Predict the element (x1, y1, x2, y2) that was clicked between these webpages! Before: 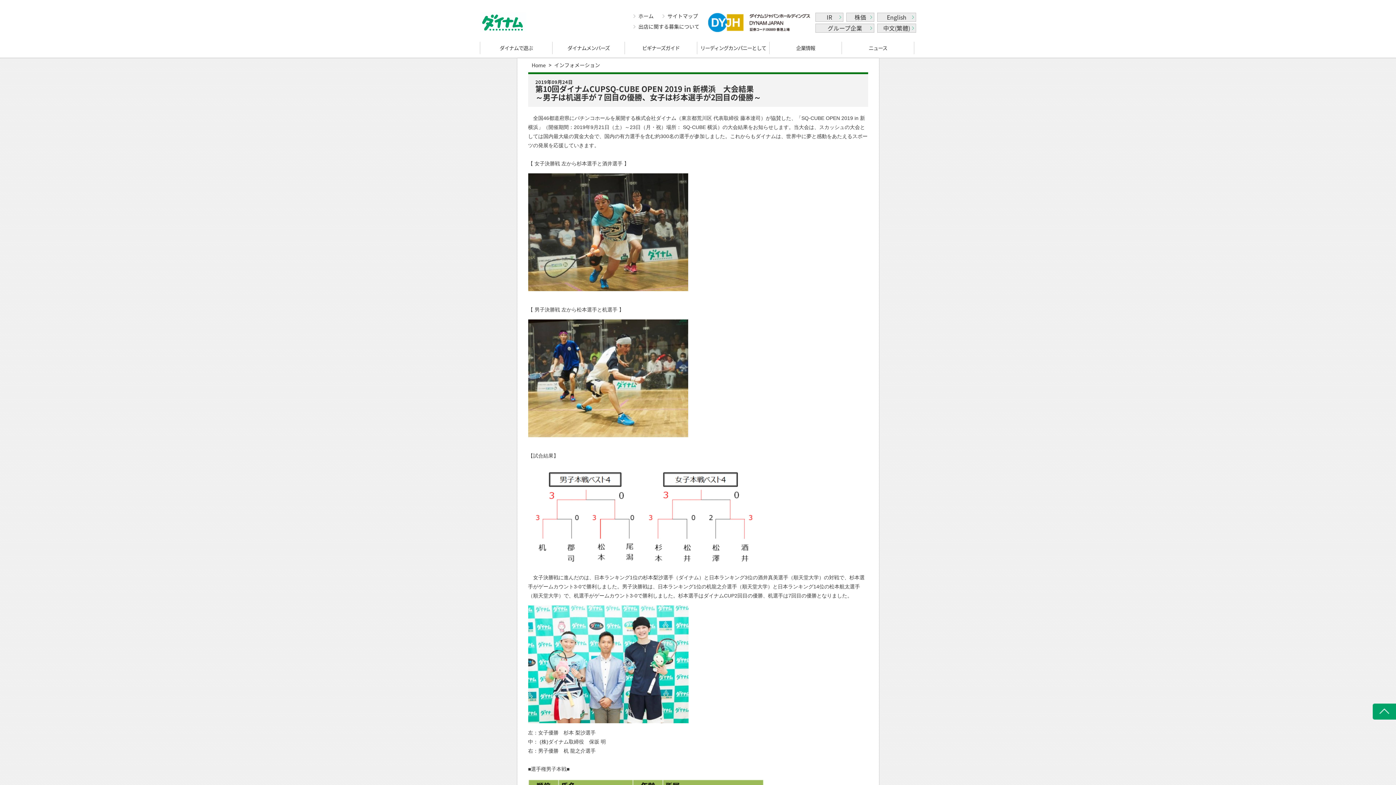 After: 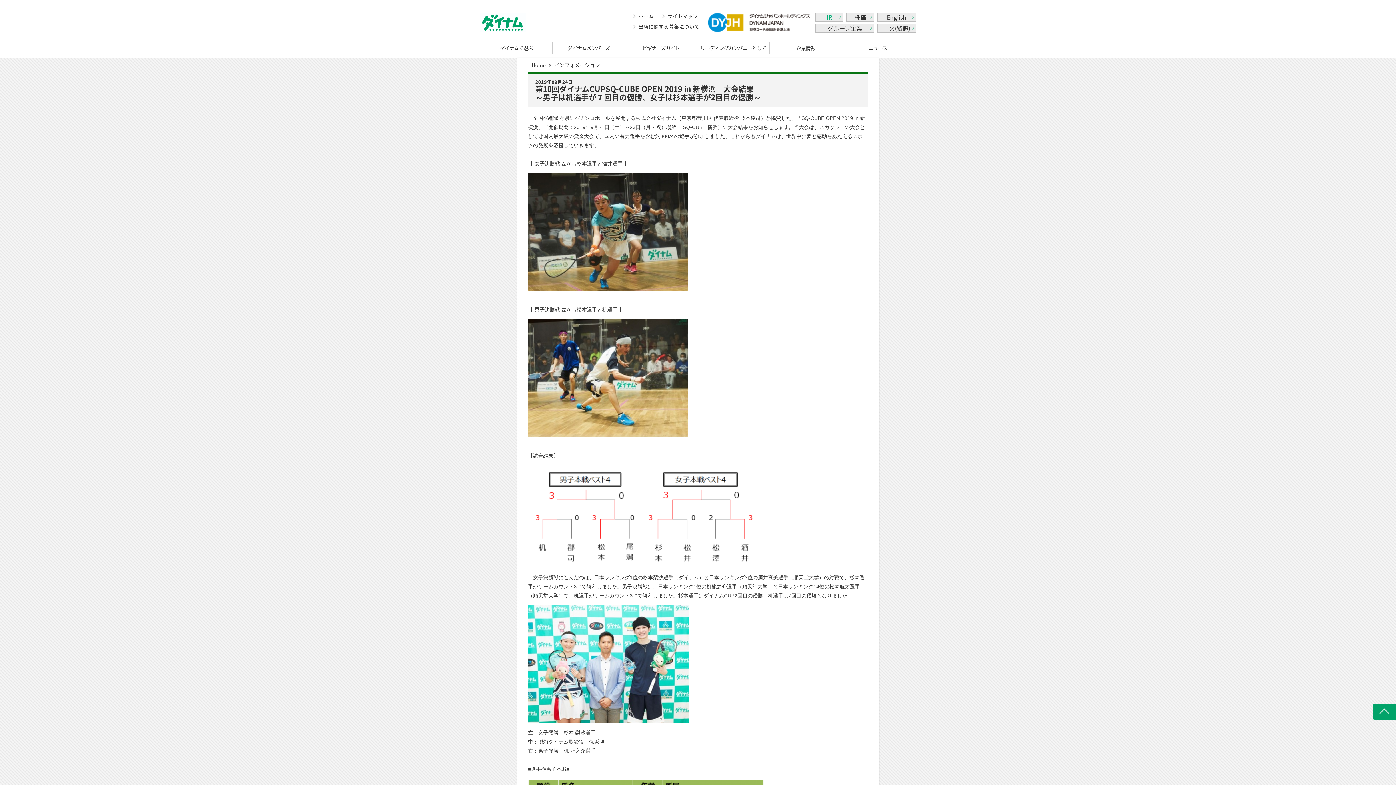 Action: label: IR bbox: (815, 12, 843, 21)